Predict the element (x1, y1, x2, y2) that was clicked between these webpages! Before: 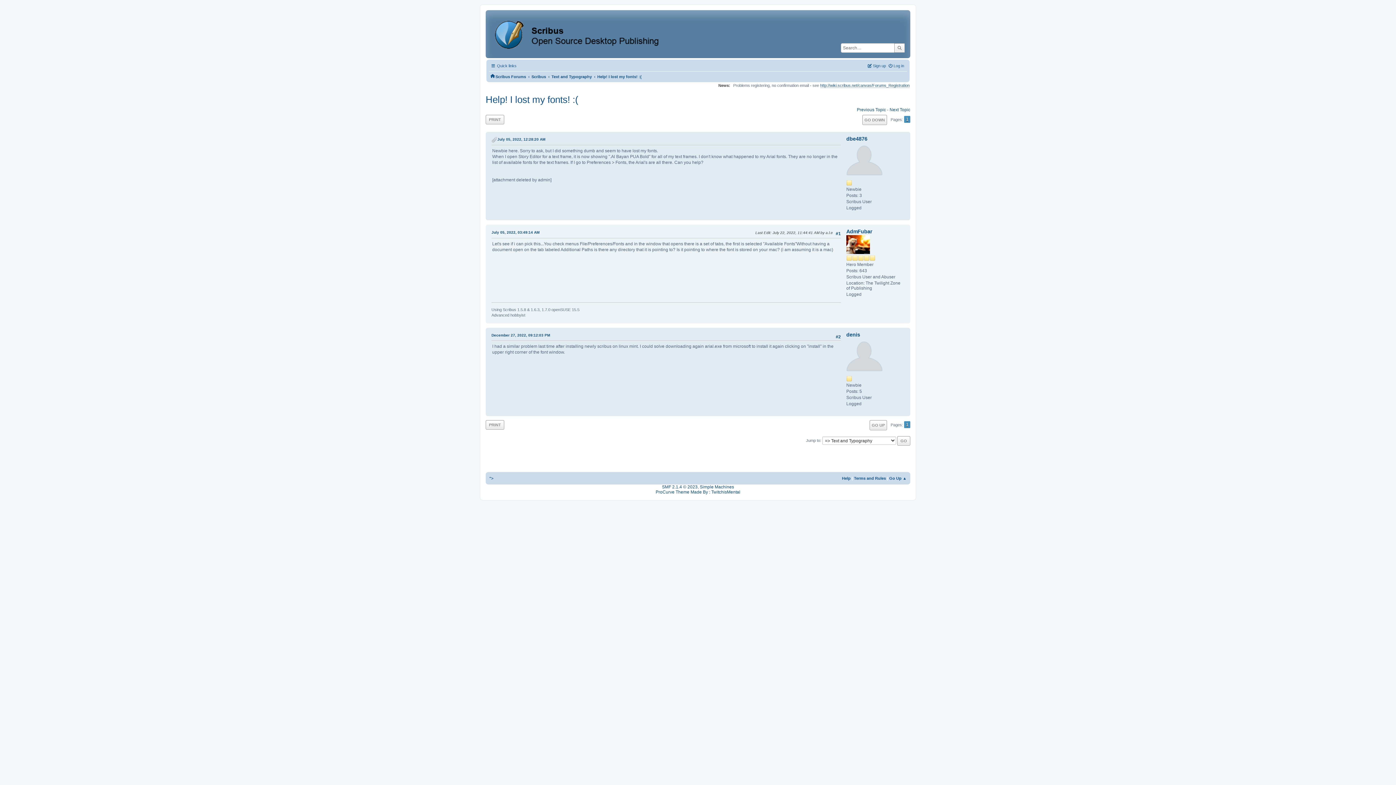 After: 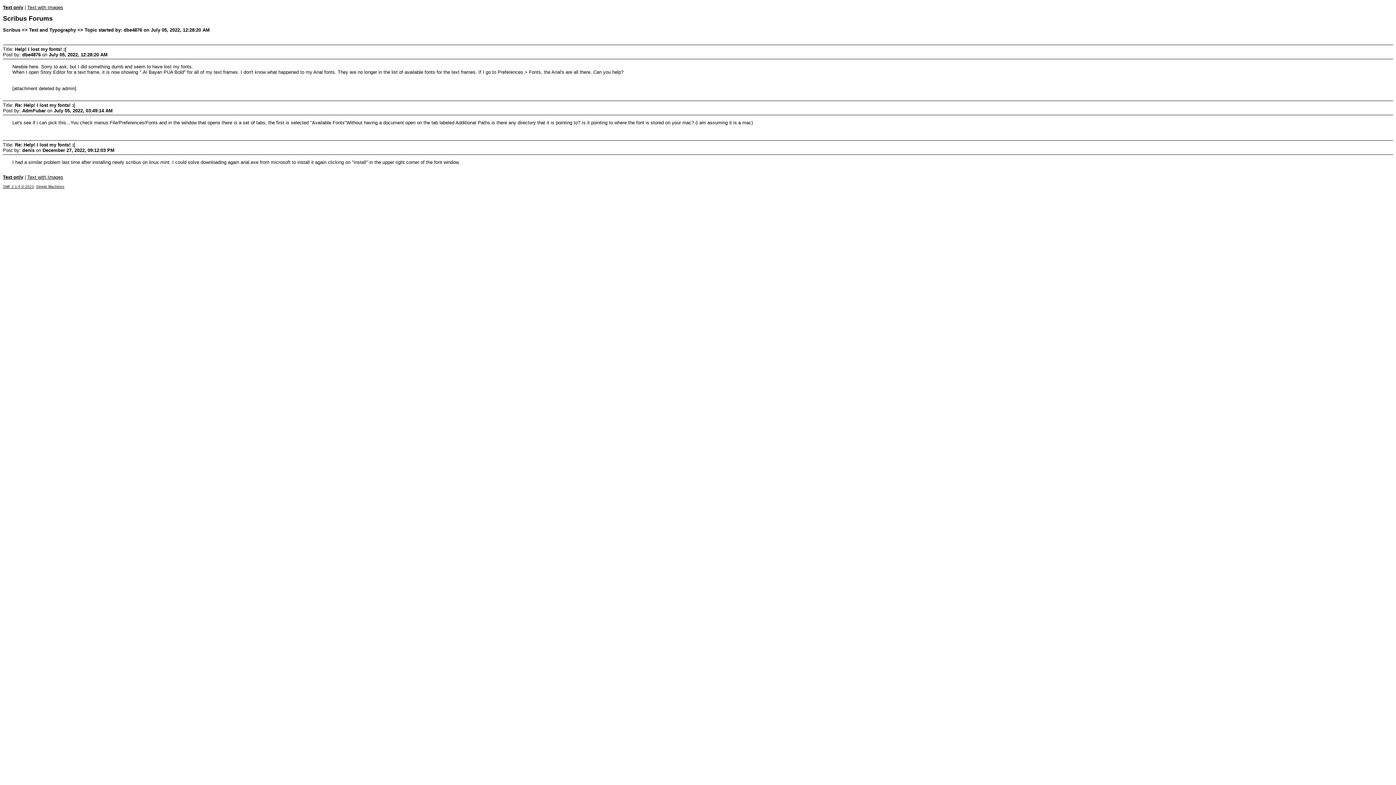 Action: bbox: (485, 420, 504, 429) label: PRINT